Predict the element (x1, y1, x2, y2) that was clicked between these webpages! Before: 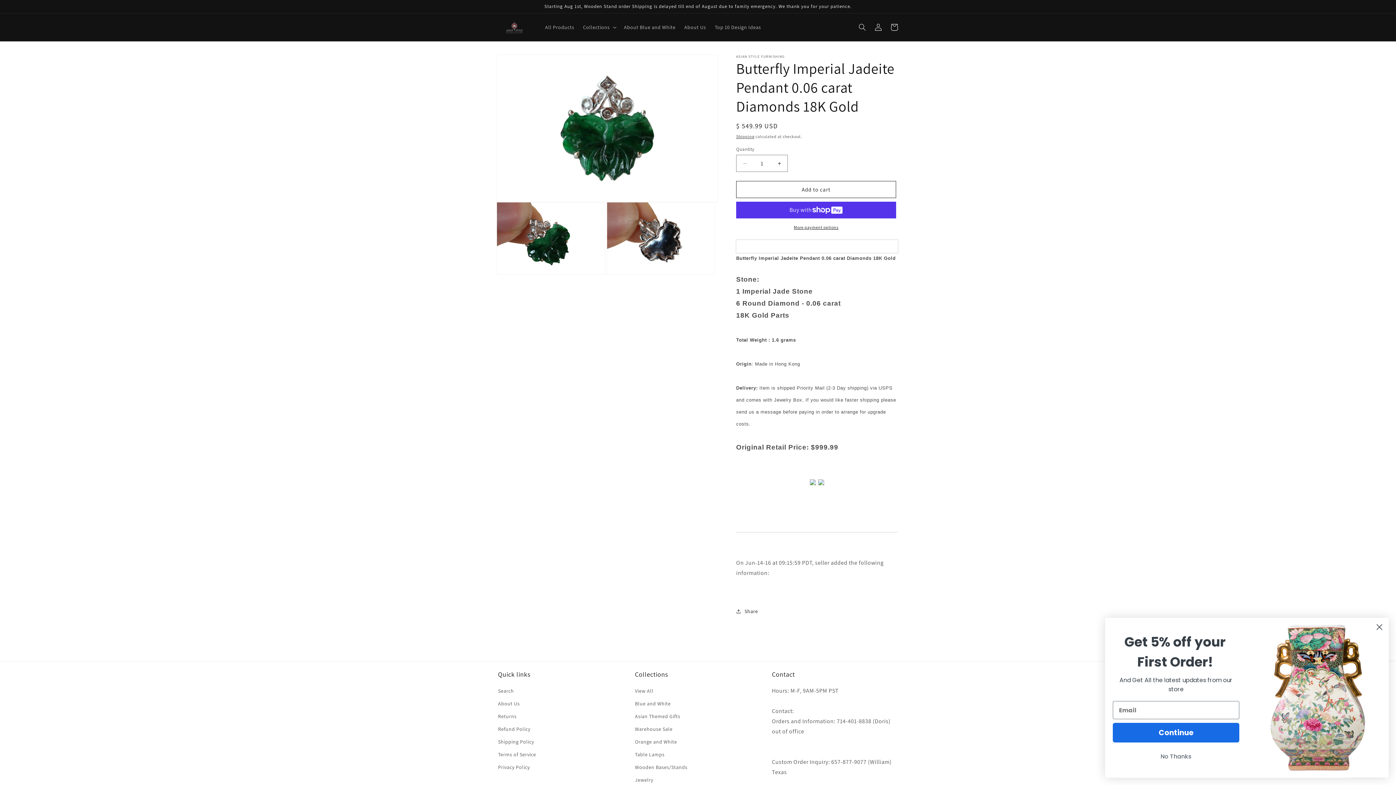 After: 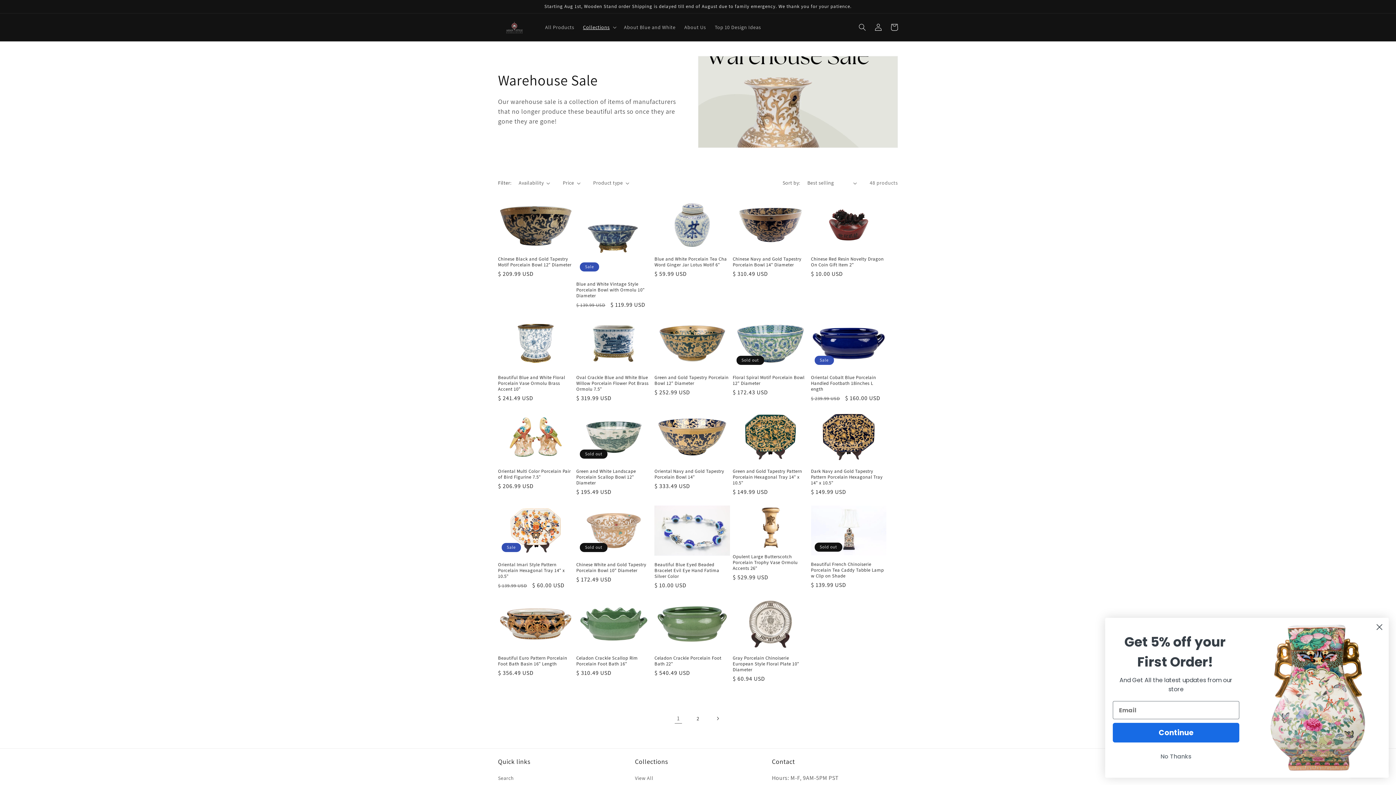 Action: bbox: (635, 723, 672, 736) label: Warehouse Sale